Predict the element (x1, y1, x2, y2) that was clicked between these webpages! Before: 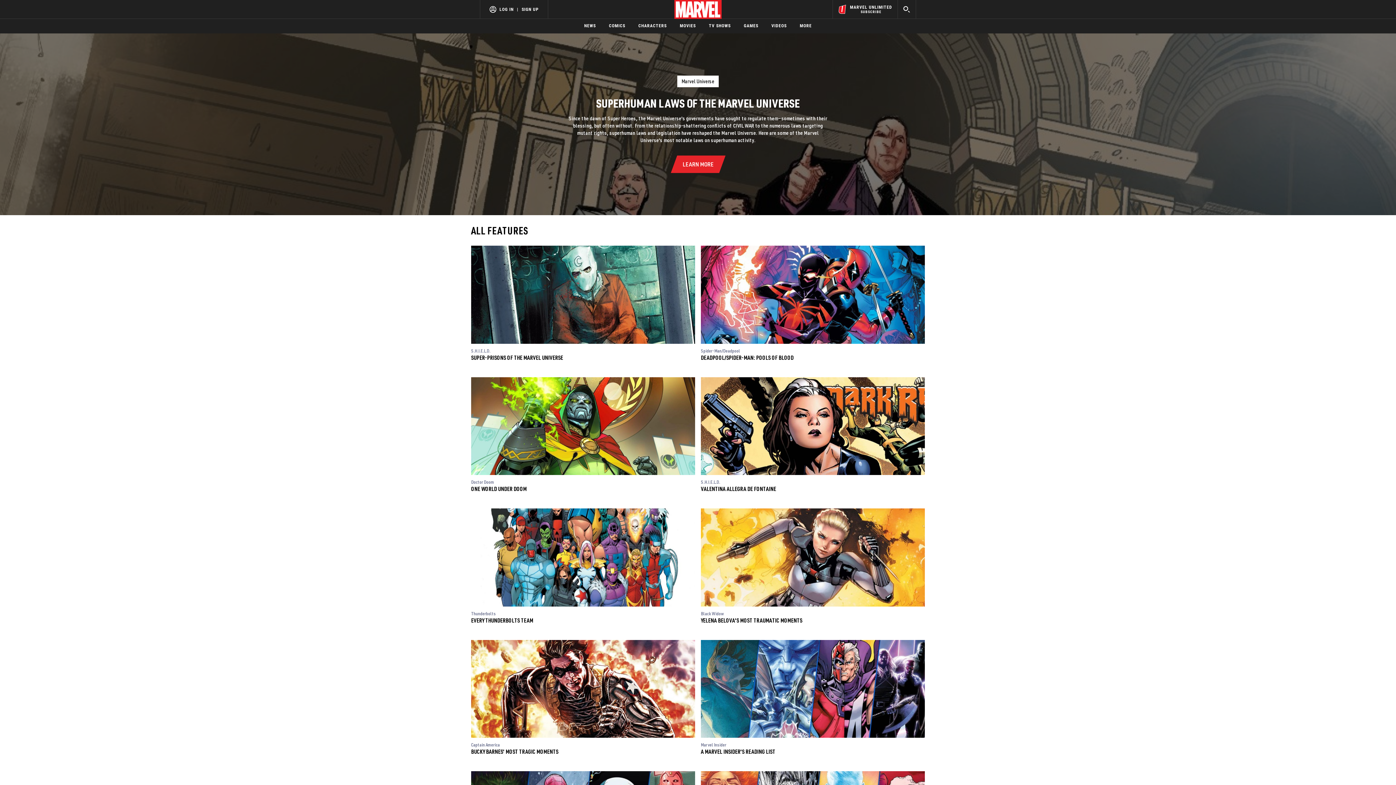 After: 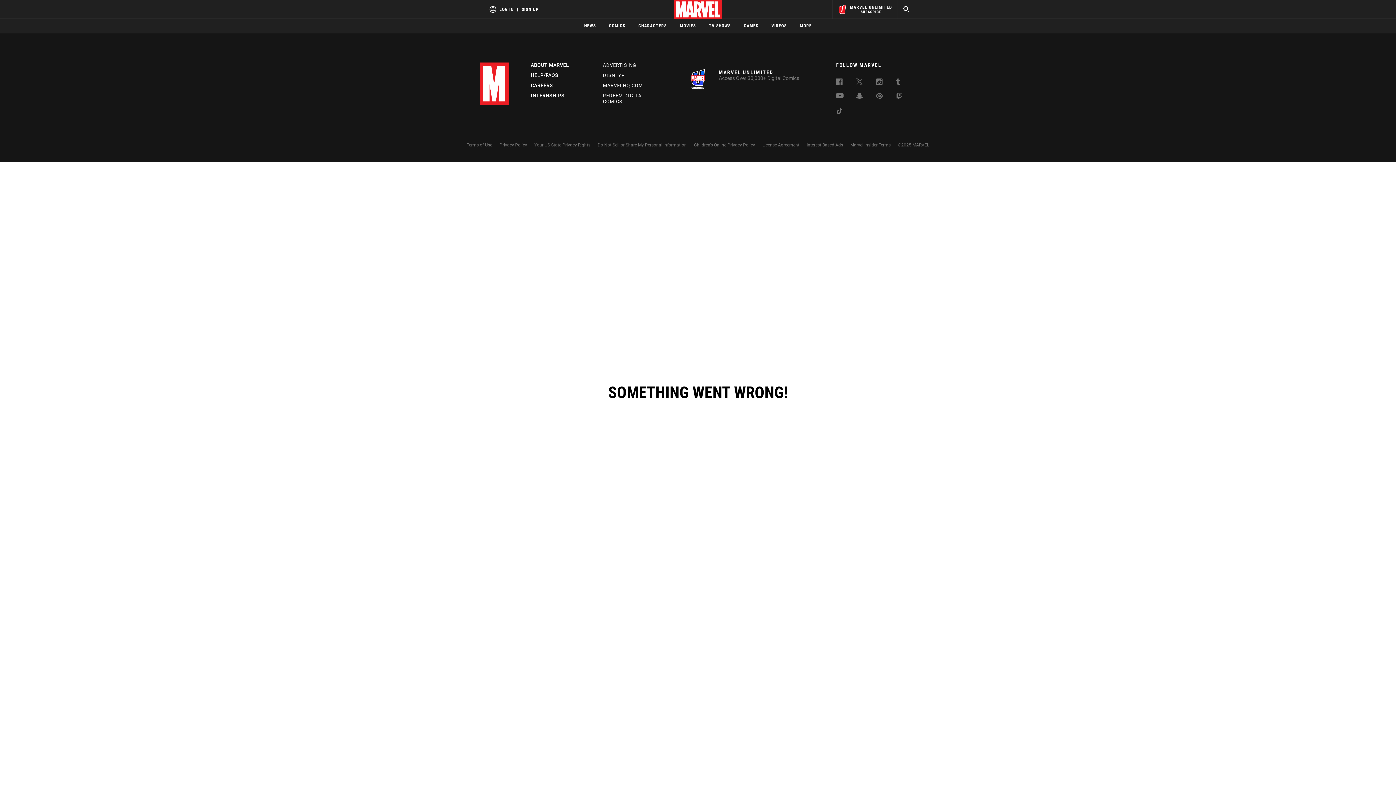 Action: bbox: (471, 402, 695, 510) label: Doctor Doom